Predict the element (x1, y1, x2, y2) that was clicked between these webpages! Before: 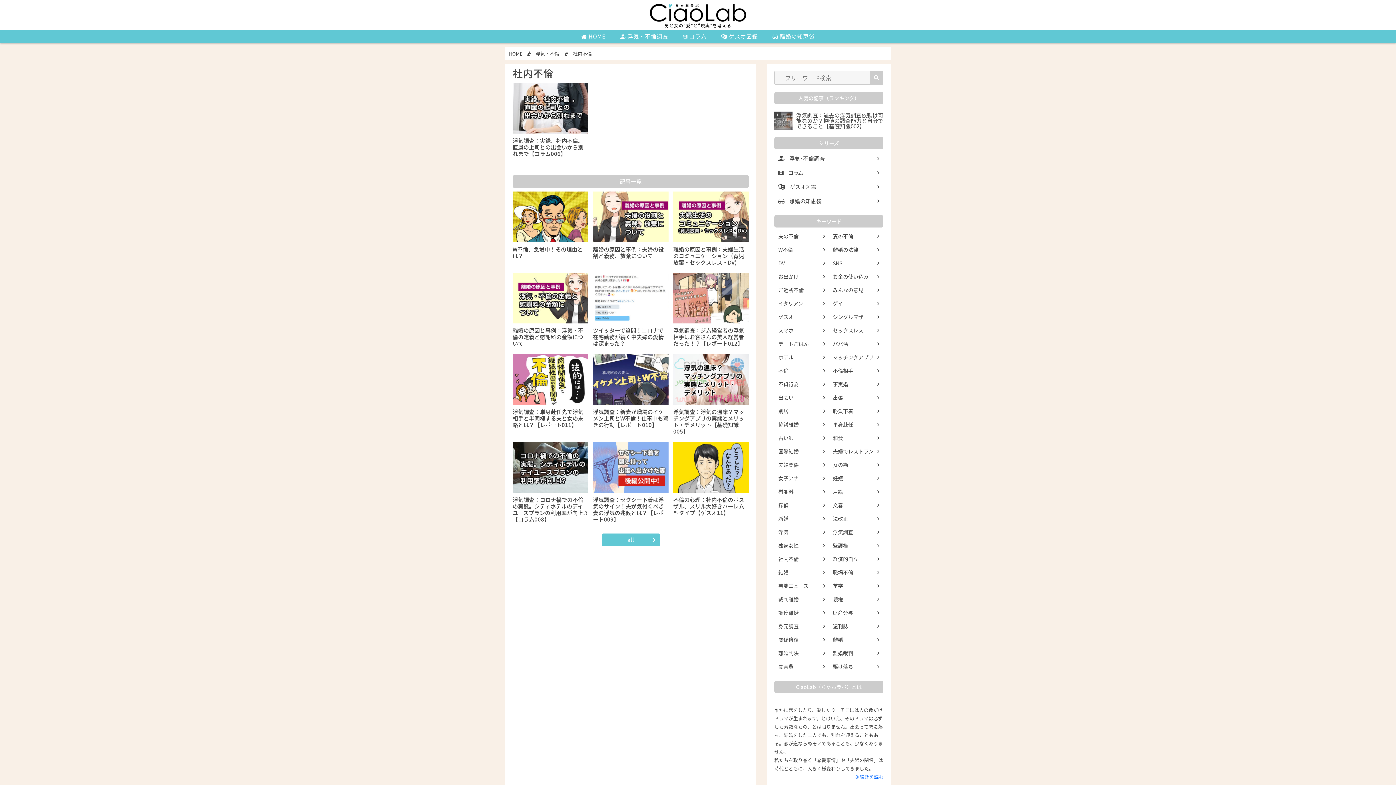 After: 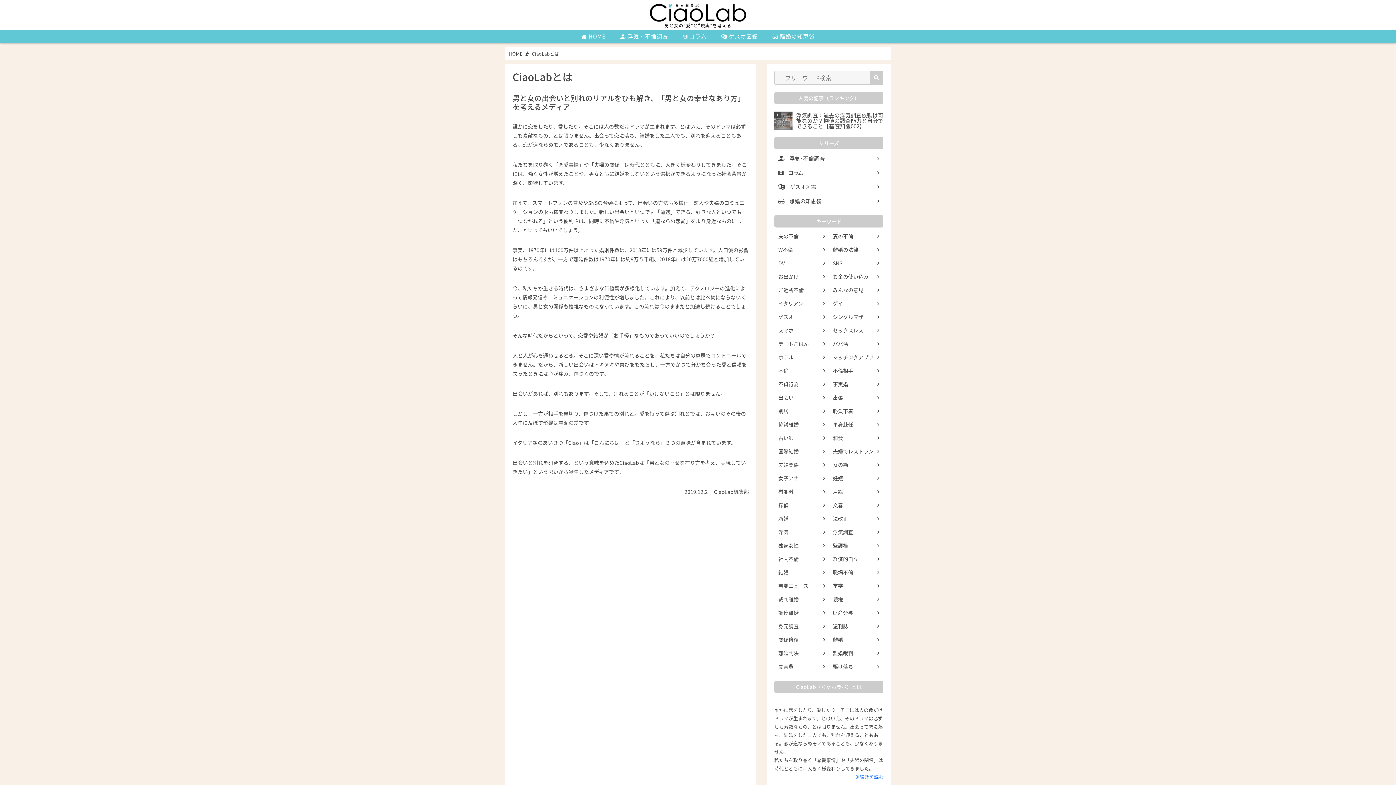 Action: label:  続きを読む bbox: (854, 773, 883, 780)